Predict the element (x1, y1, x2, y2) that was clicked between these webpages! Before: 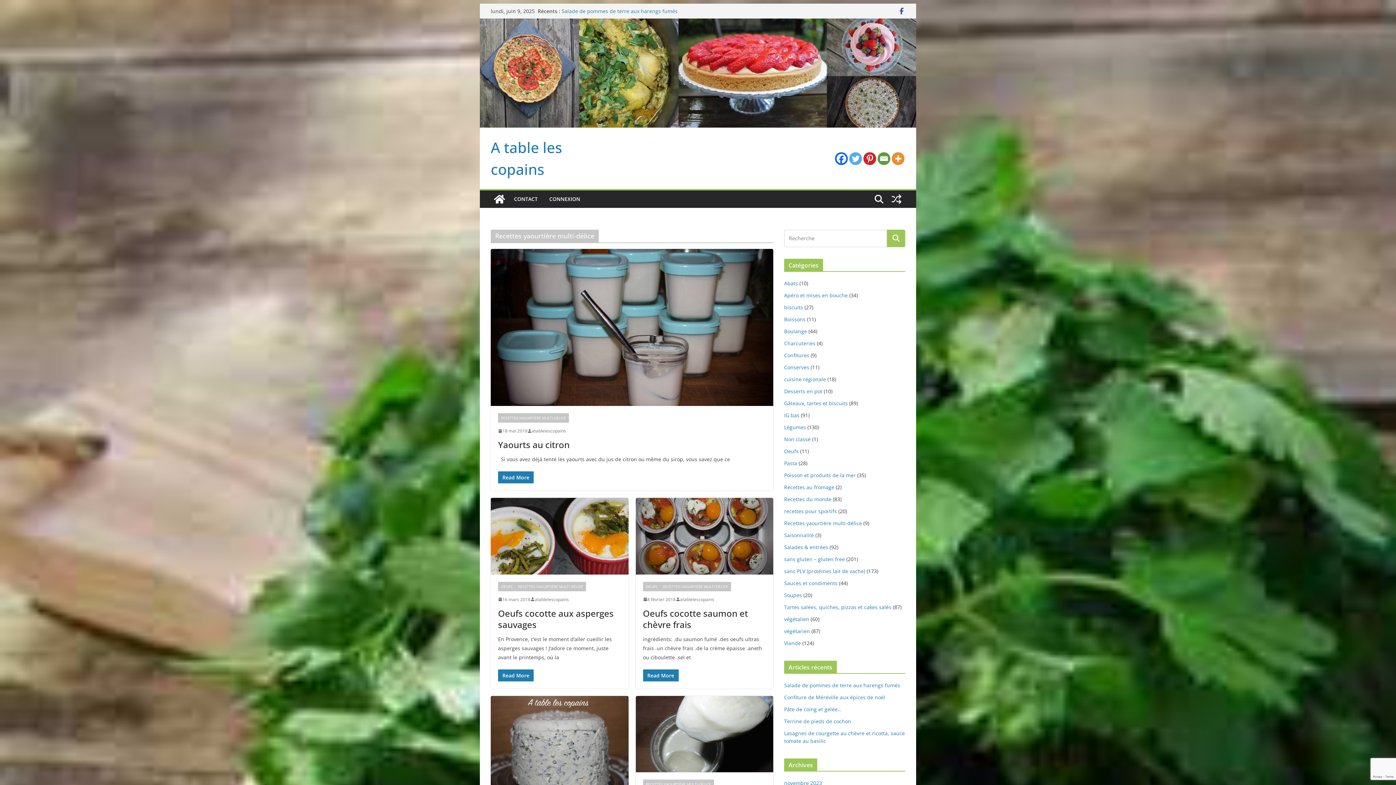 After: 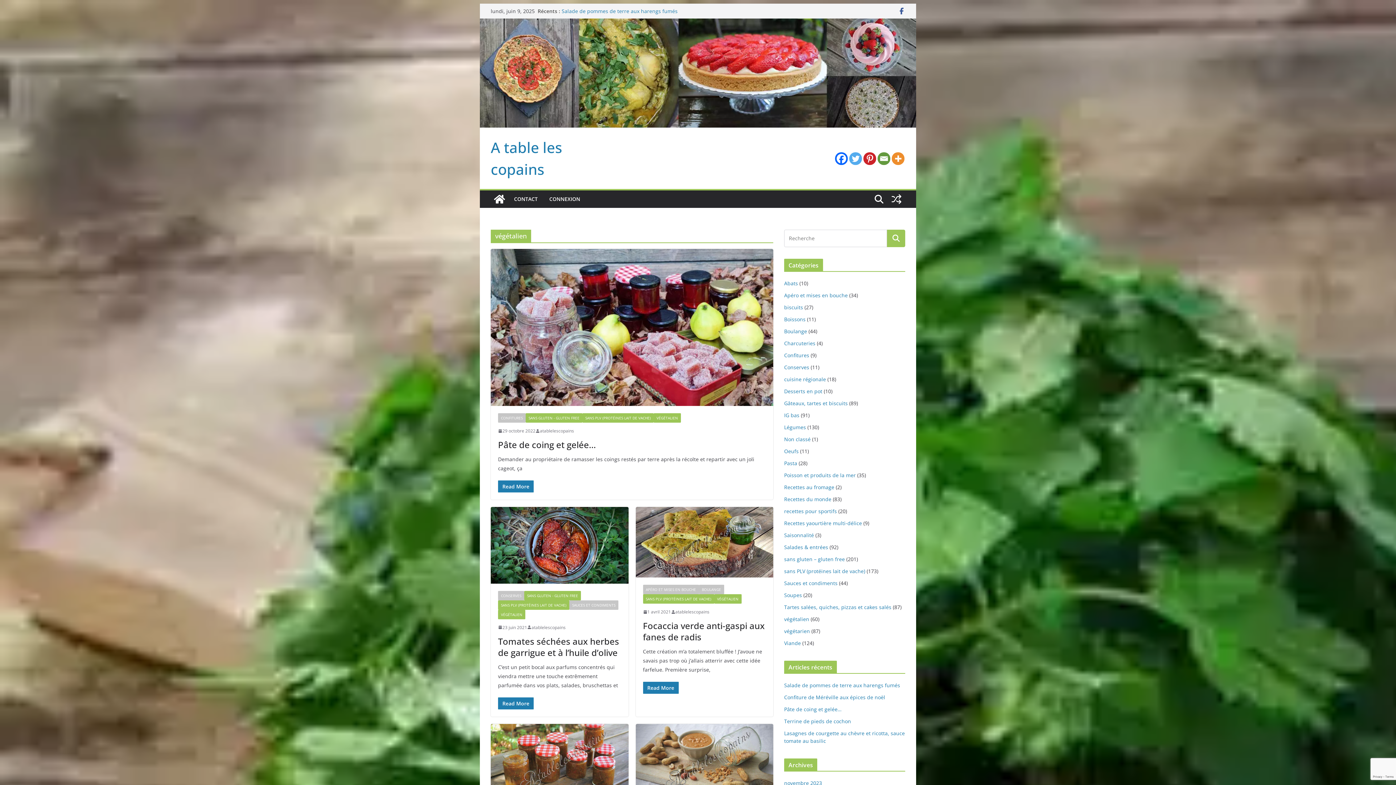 Action: bbox: (784, 616, 809, 622) label: végétalien